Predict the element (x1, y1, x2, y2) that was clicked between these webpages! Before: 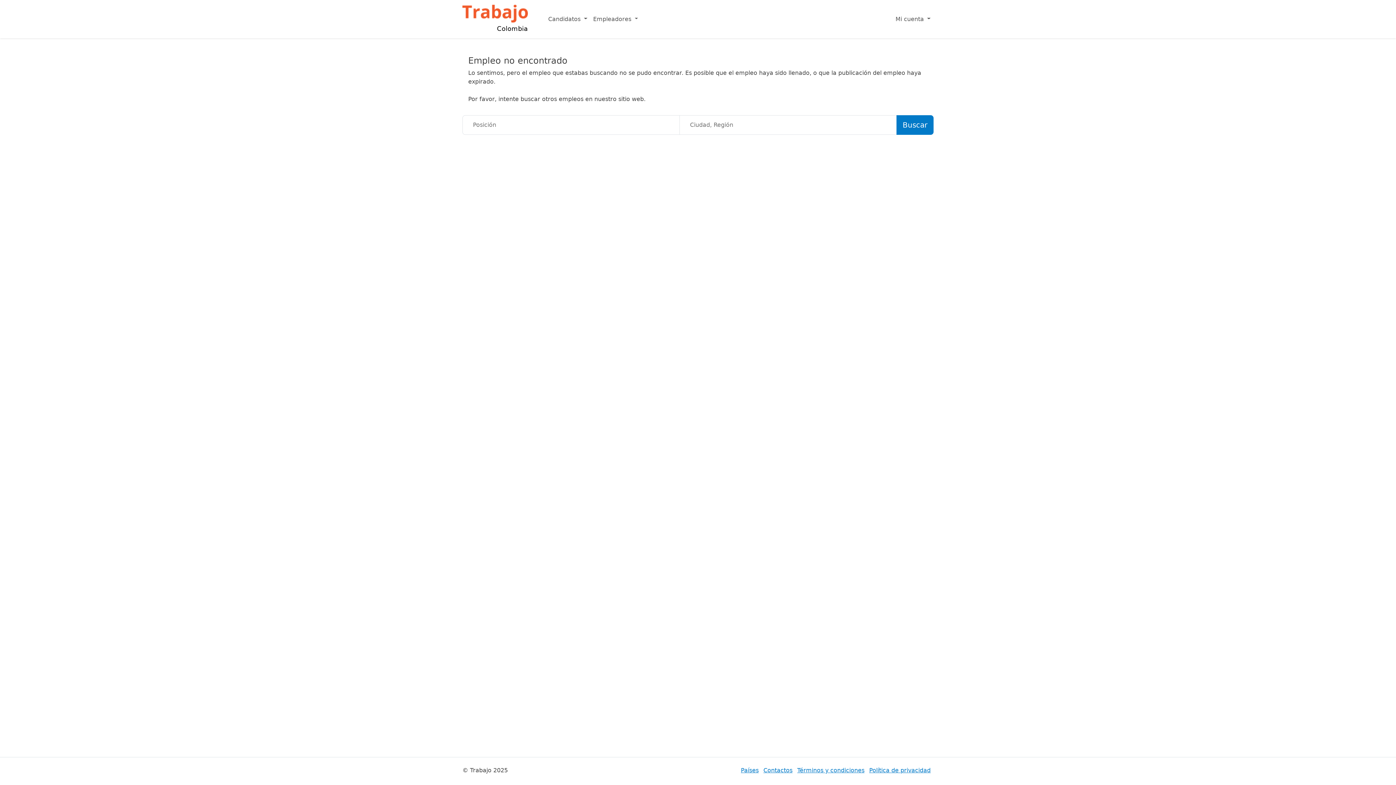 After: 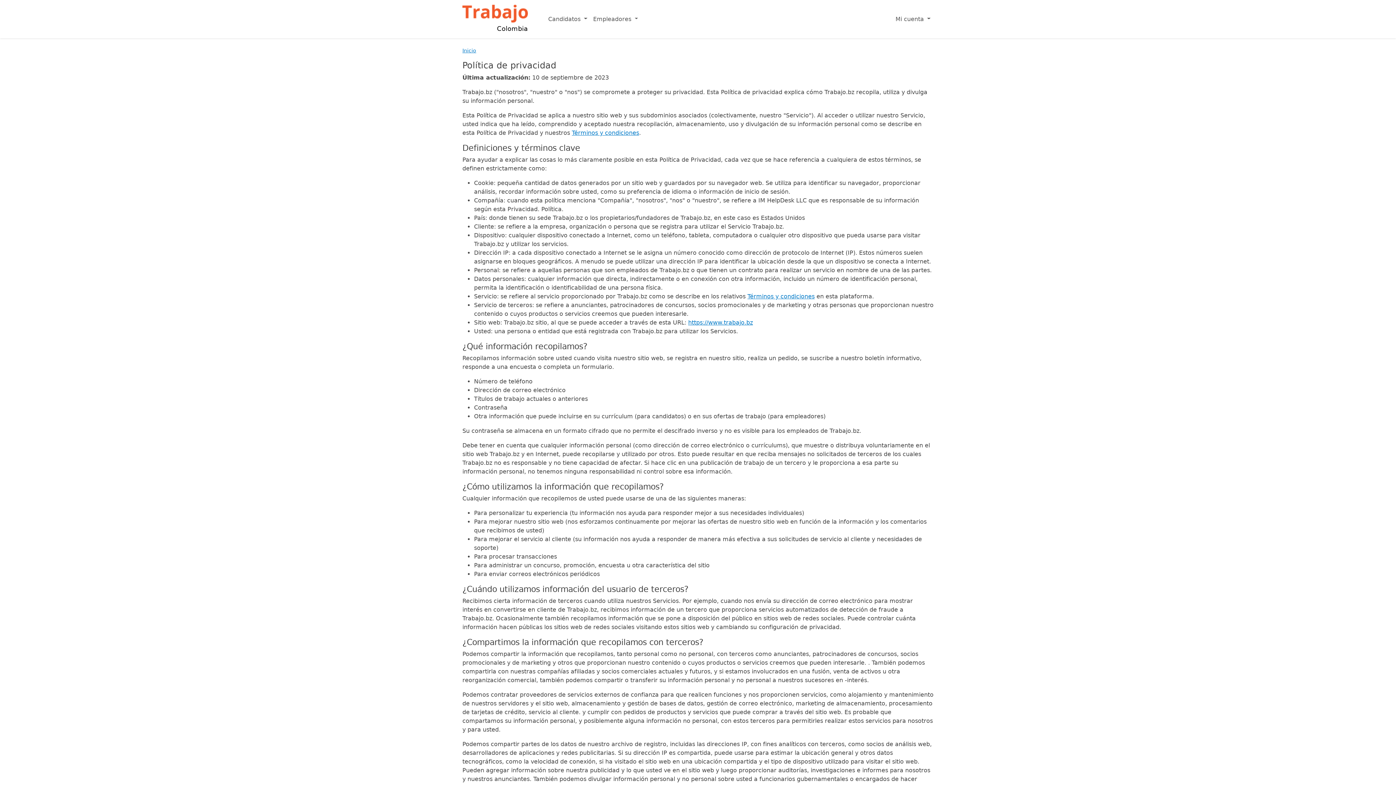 Action: label: Política de privacidad bbox: (869, 767, 930, 774)